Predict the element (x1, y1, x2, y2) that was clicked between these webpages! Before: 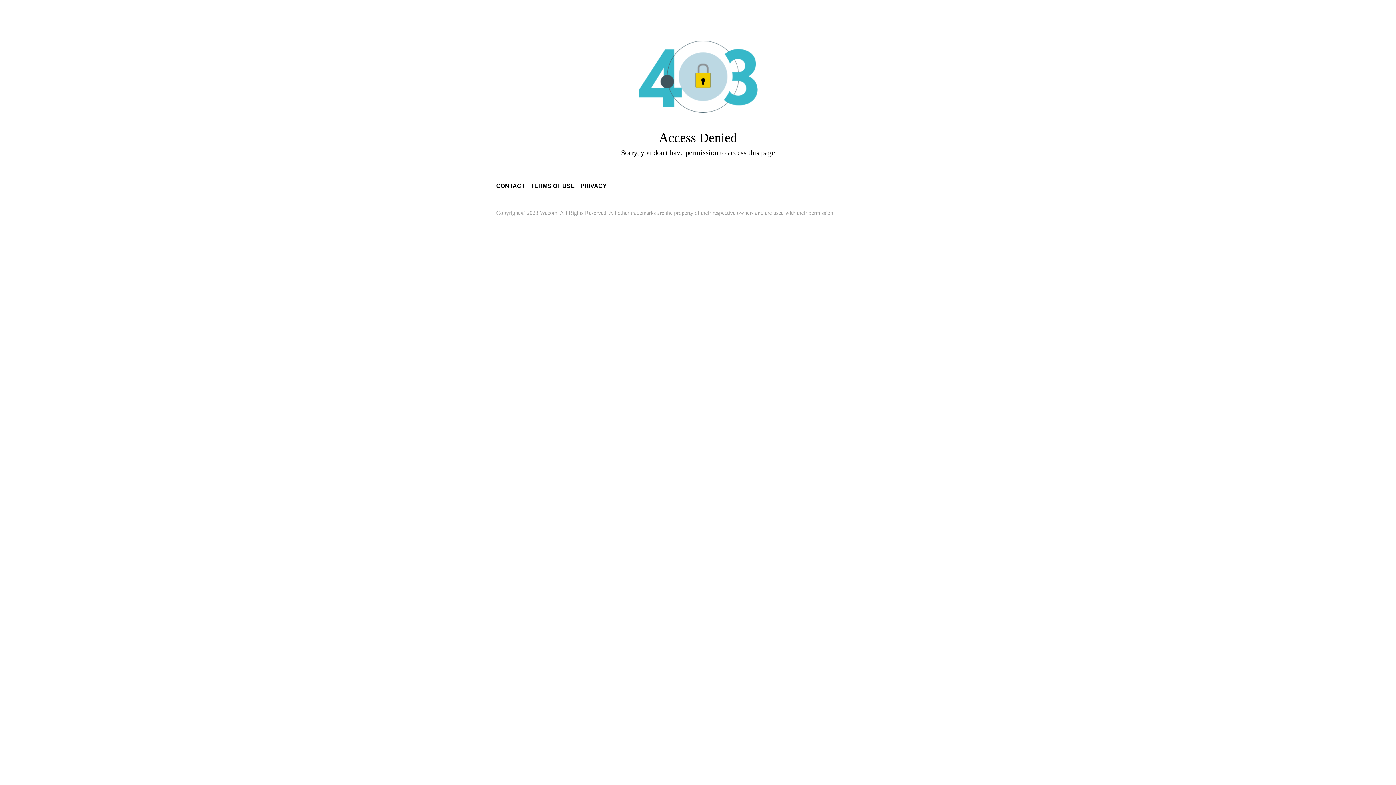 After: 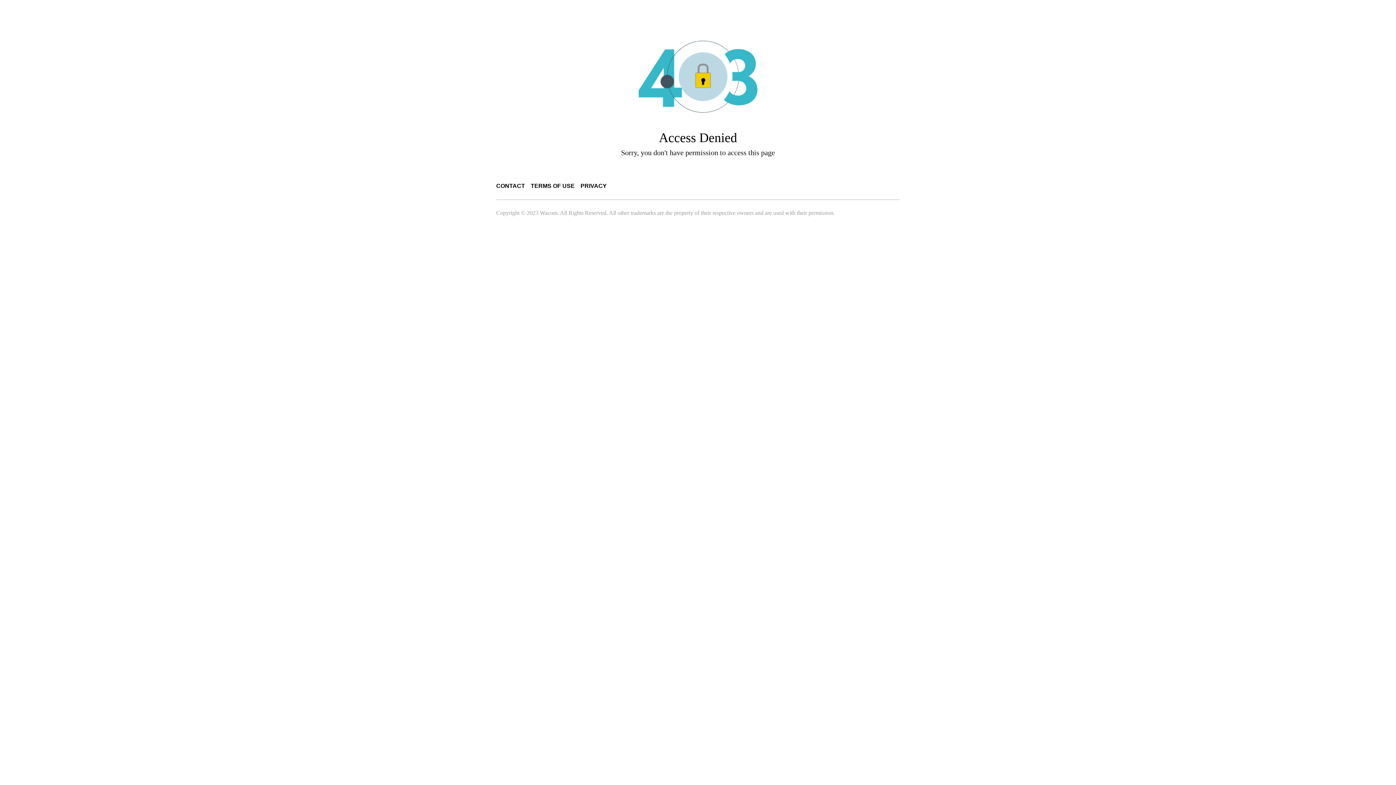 Action: label: TERMS OF USE bbox: (530, 182, 574, 189)